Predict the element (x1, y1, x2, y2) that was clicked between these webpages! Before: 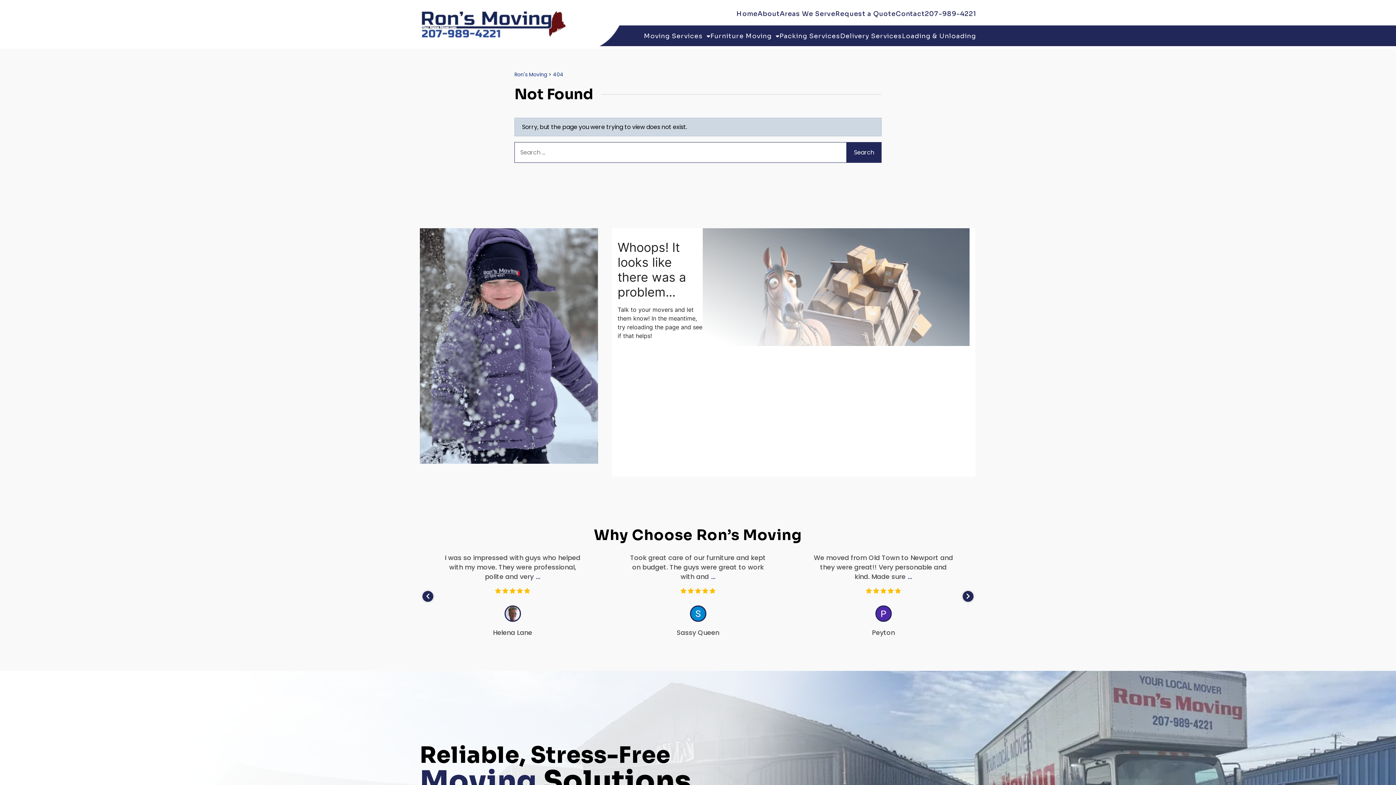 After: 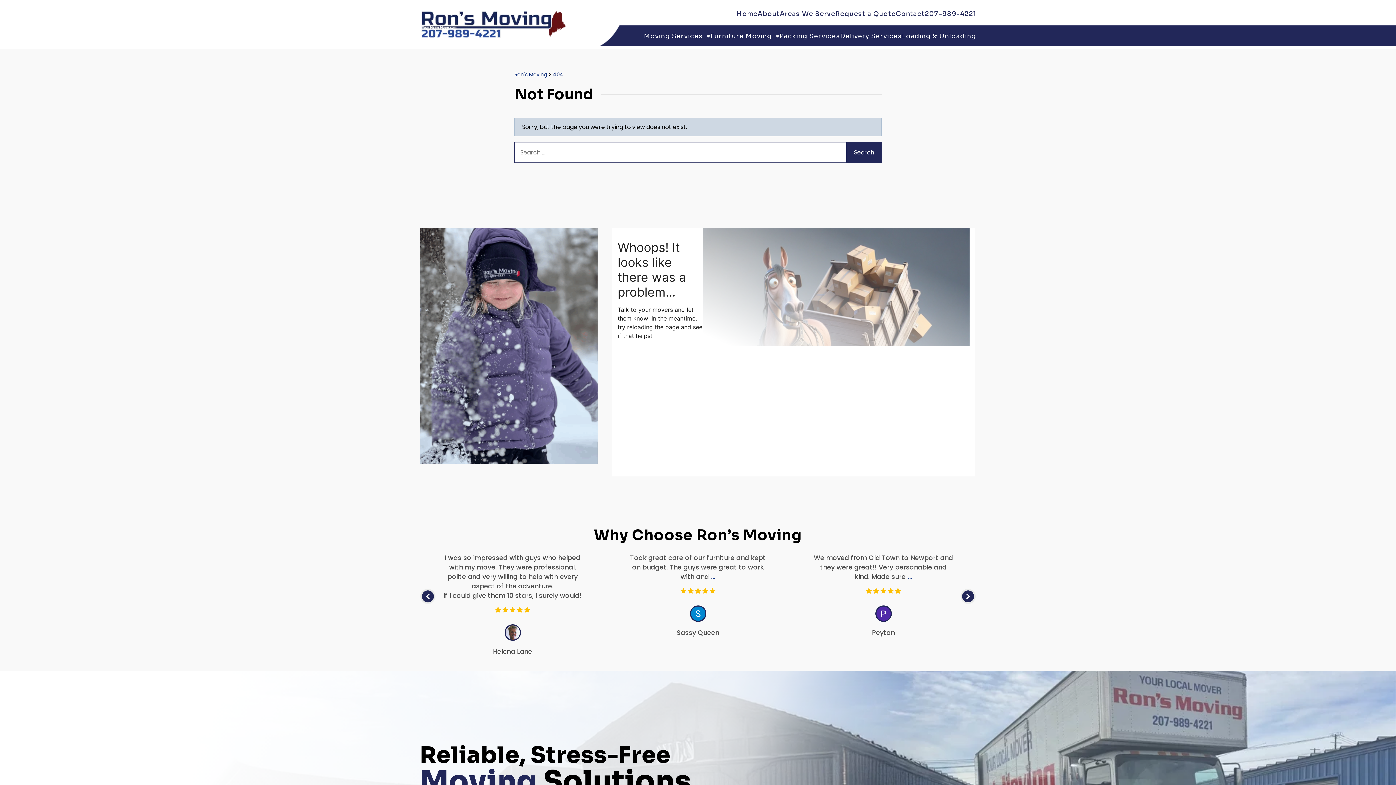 Action: label: ... bbox: (533, 572, 540, 581)